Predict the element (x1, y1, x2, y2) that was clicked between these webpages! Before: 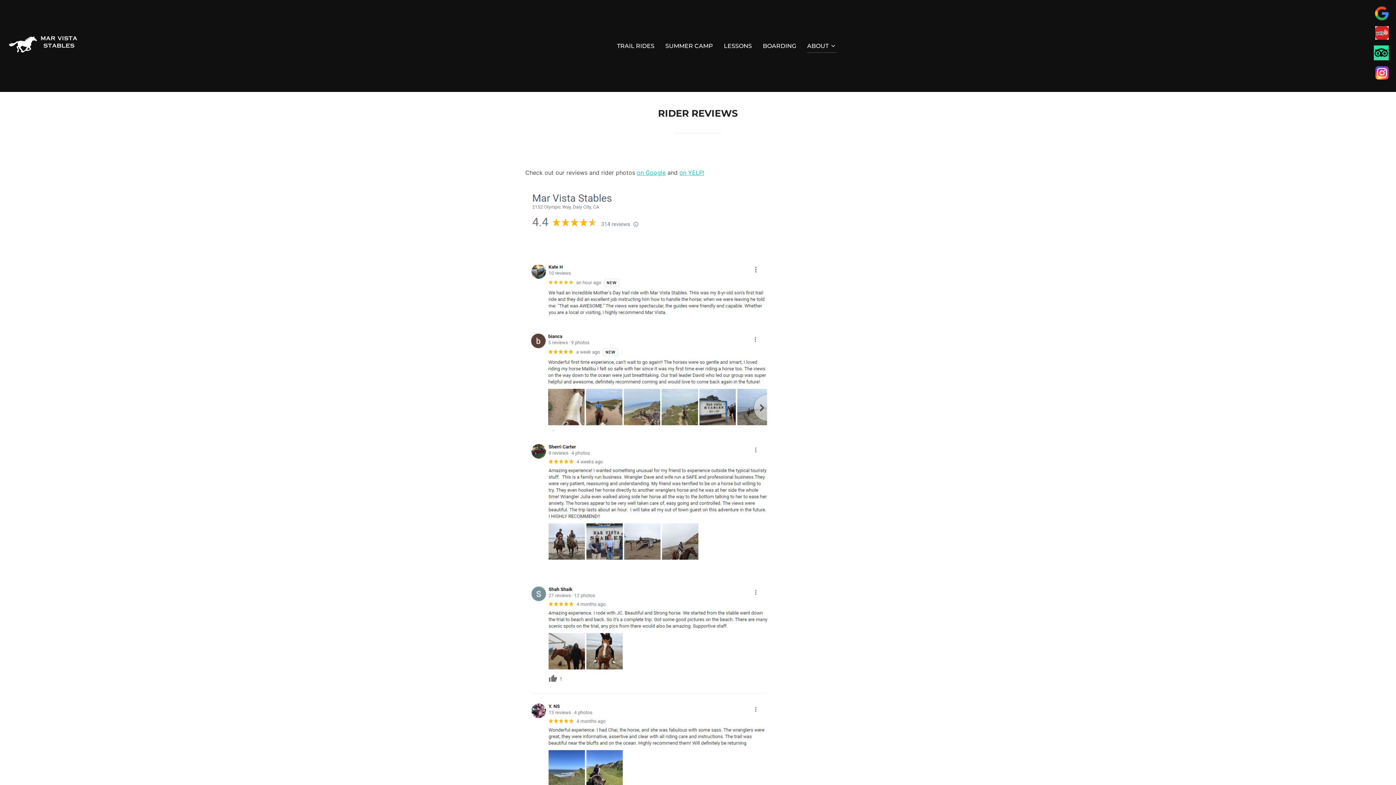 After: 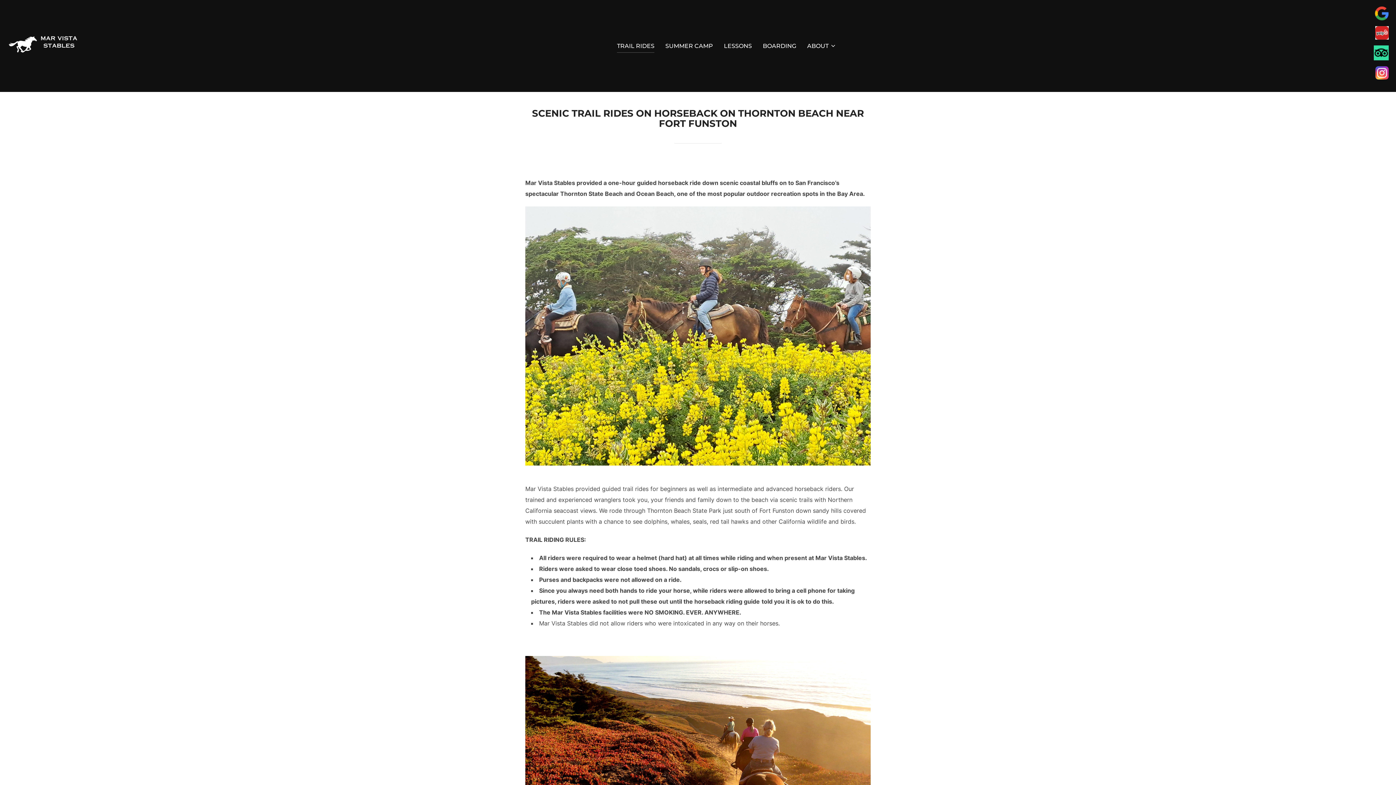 Action: label: TRAIL RIDES bbox: (617, 39, 654, 52)